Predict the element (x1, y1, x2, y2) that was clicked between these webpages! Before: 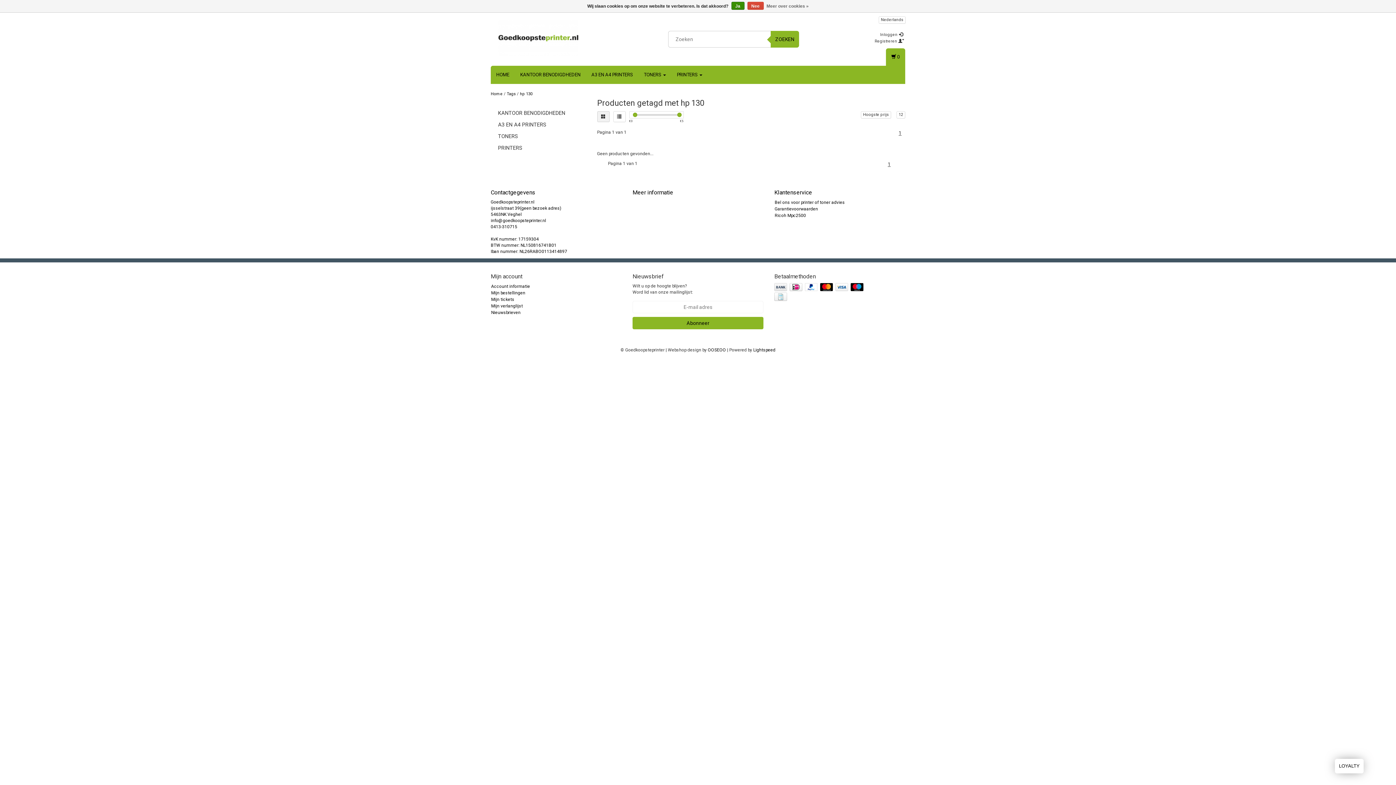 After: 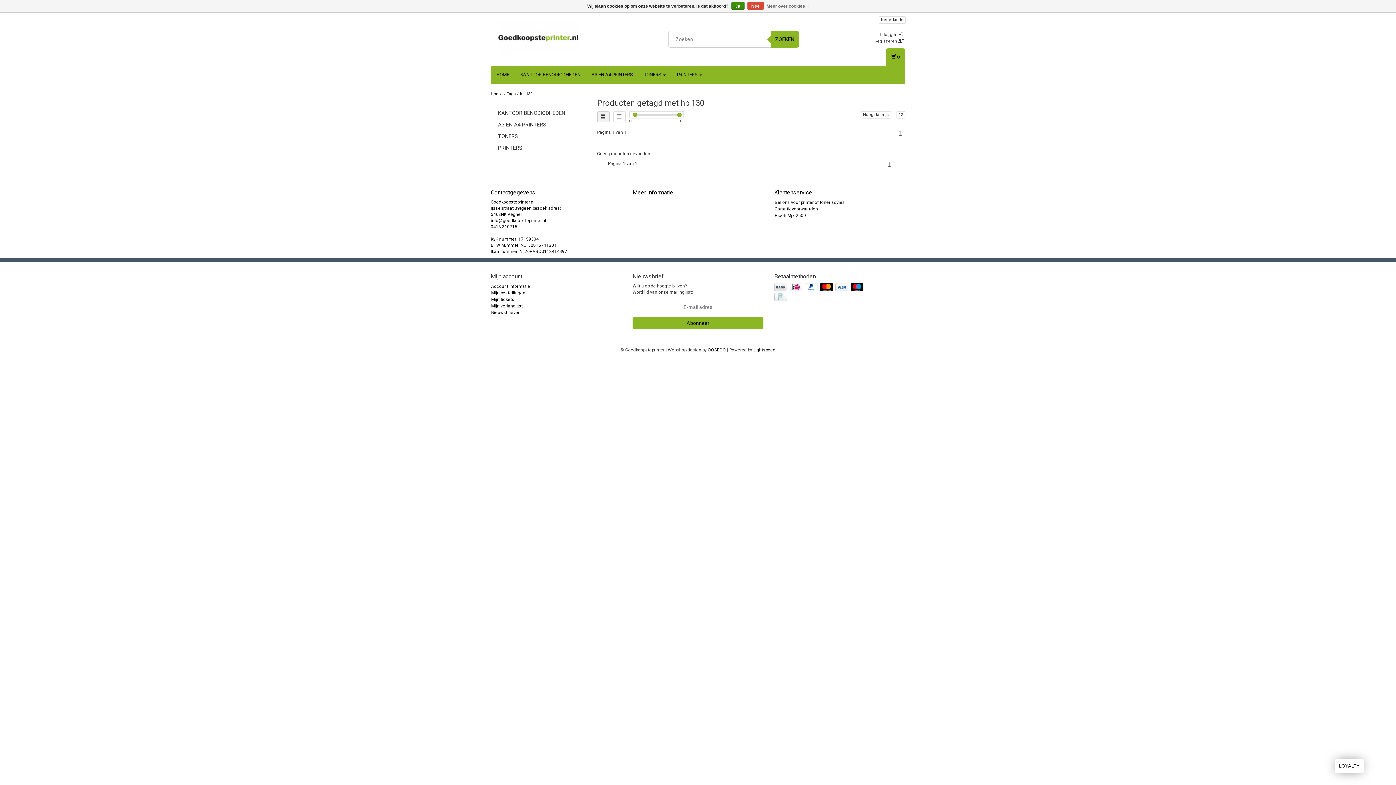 Action: bbox: (597, 111, 609, 122)